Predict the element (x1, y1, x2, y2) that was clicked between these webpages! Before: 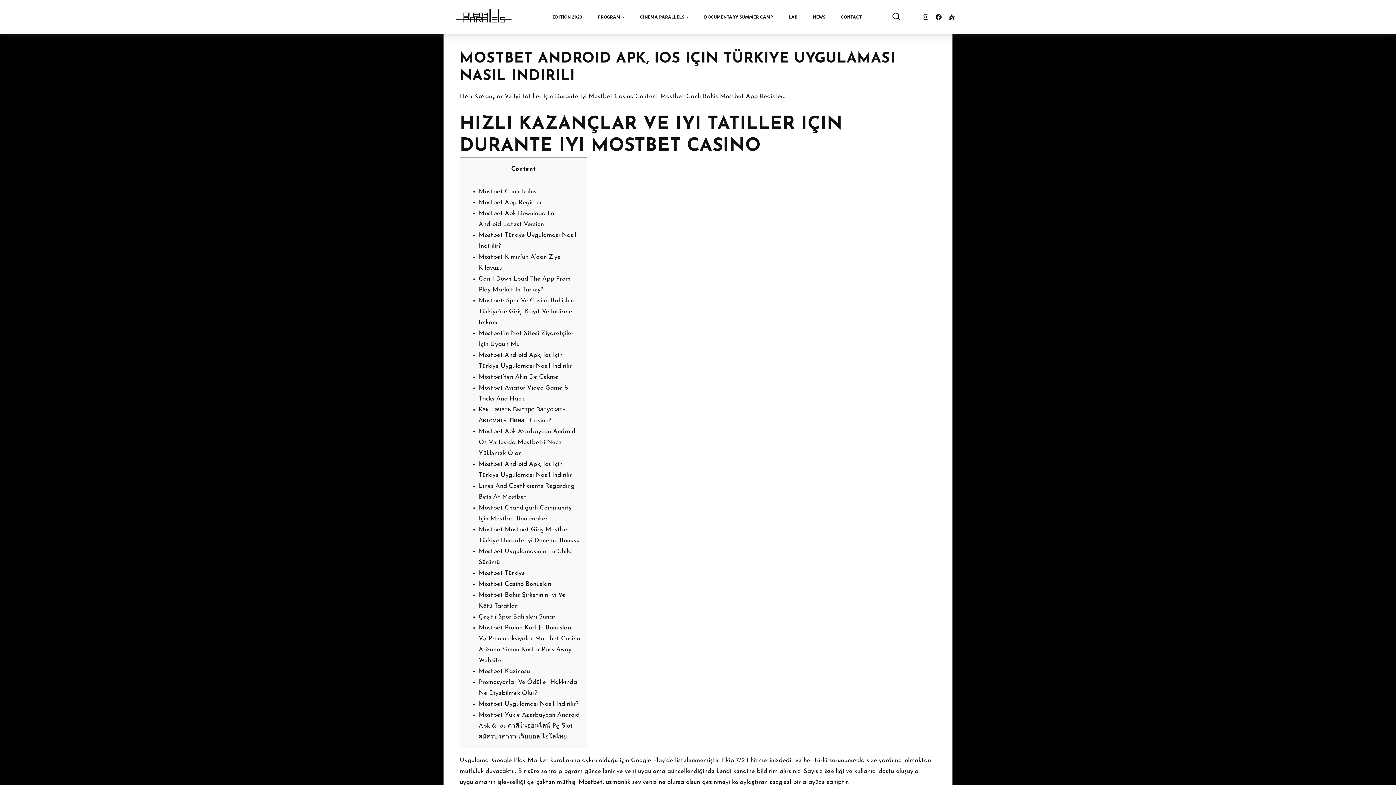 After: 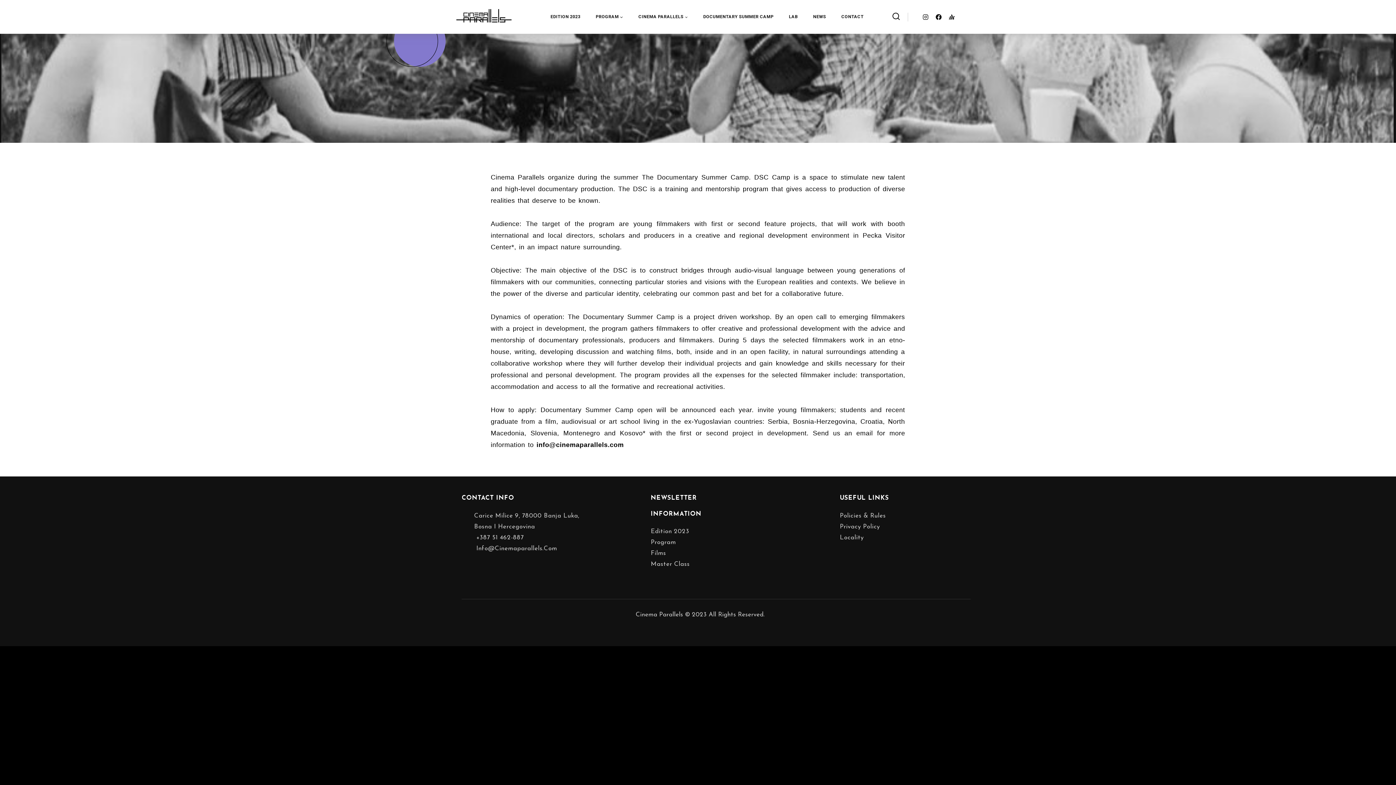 Action: bbox: (696, 0, 781, 33) label: DOCUMENTARY SUMMER CAMP